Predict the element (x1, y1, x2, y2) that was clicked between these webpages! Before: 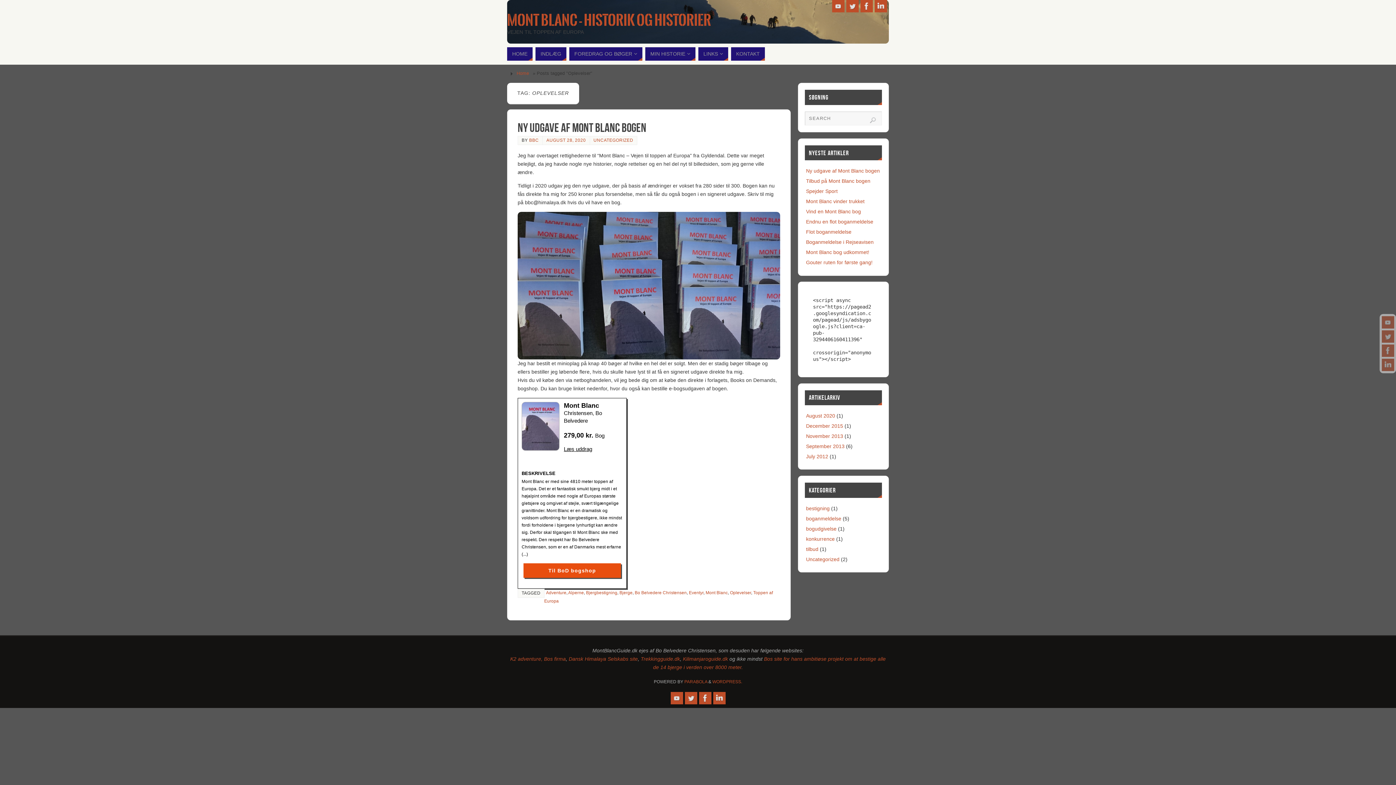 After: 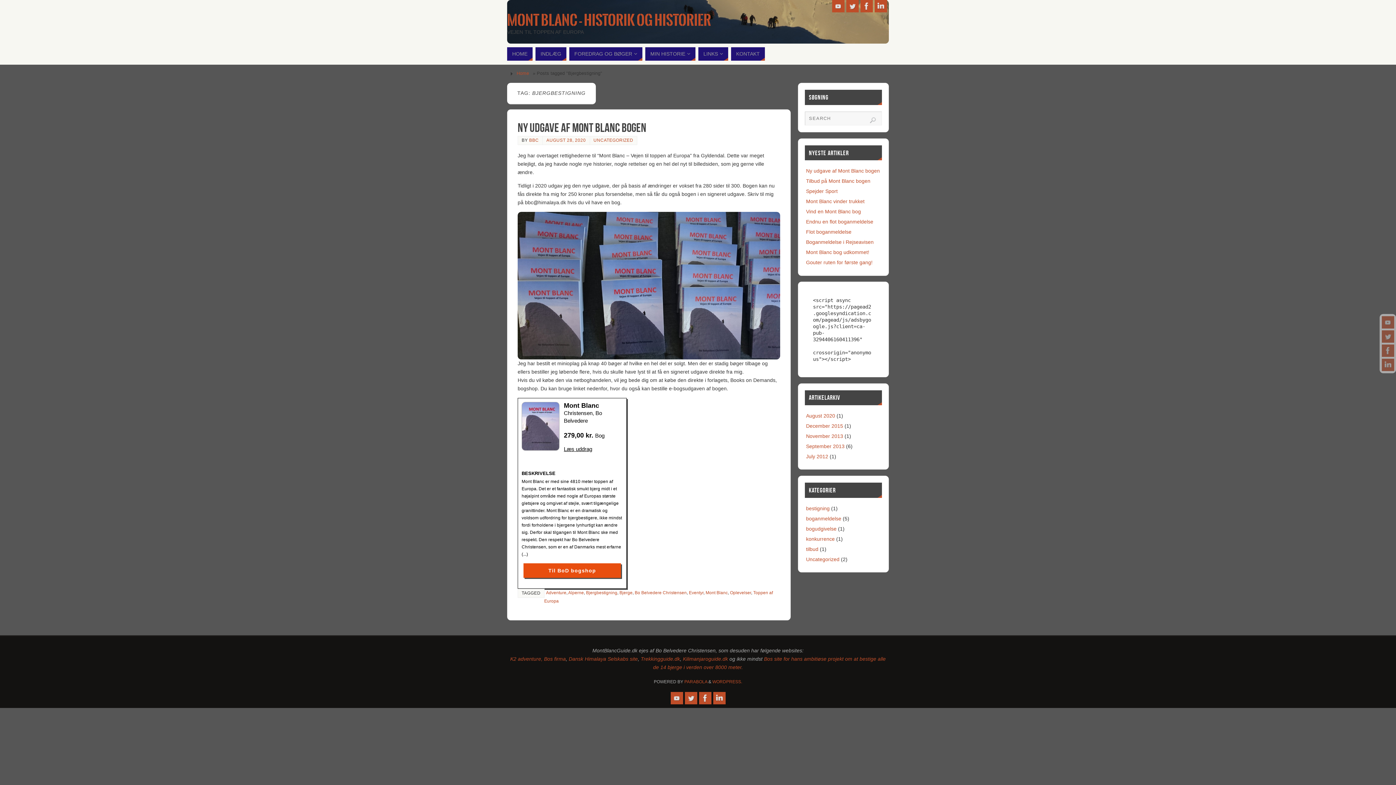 Action: bbox: (586, 590, 617, 595) label: Bjergbestigning